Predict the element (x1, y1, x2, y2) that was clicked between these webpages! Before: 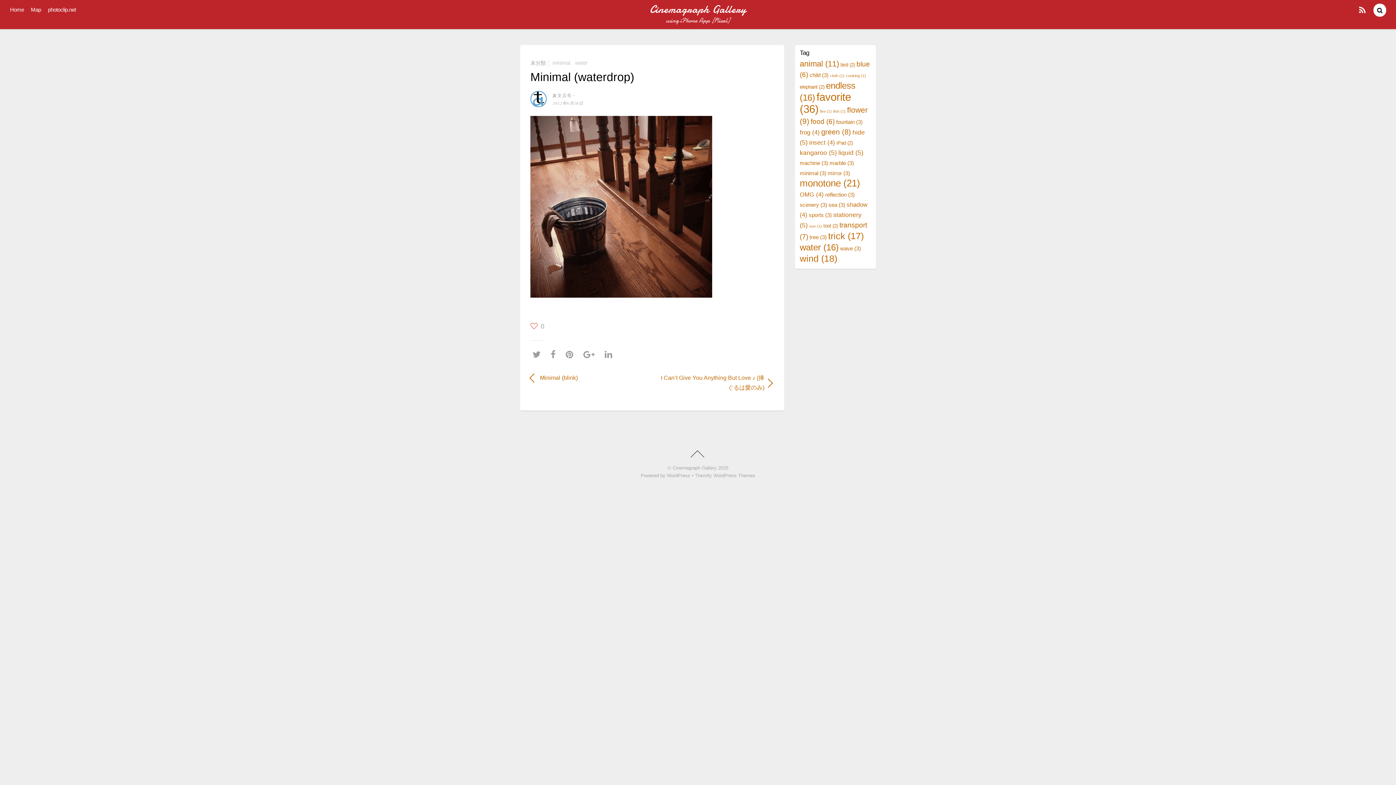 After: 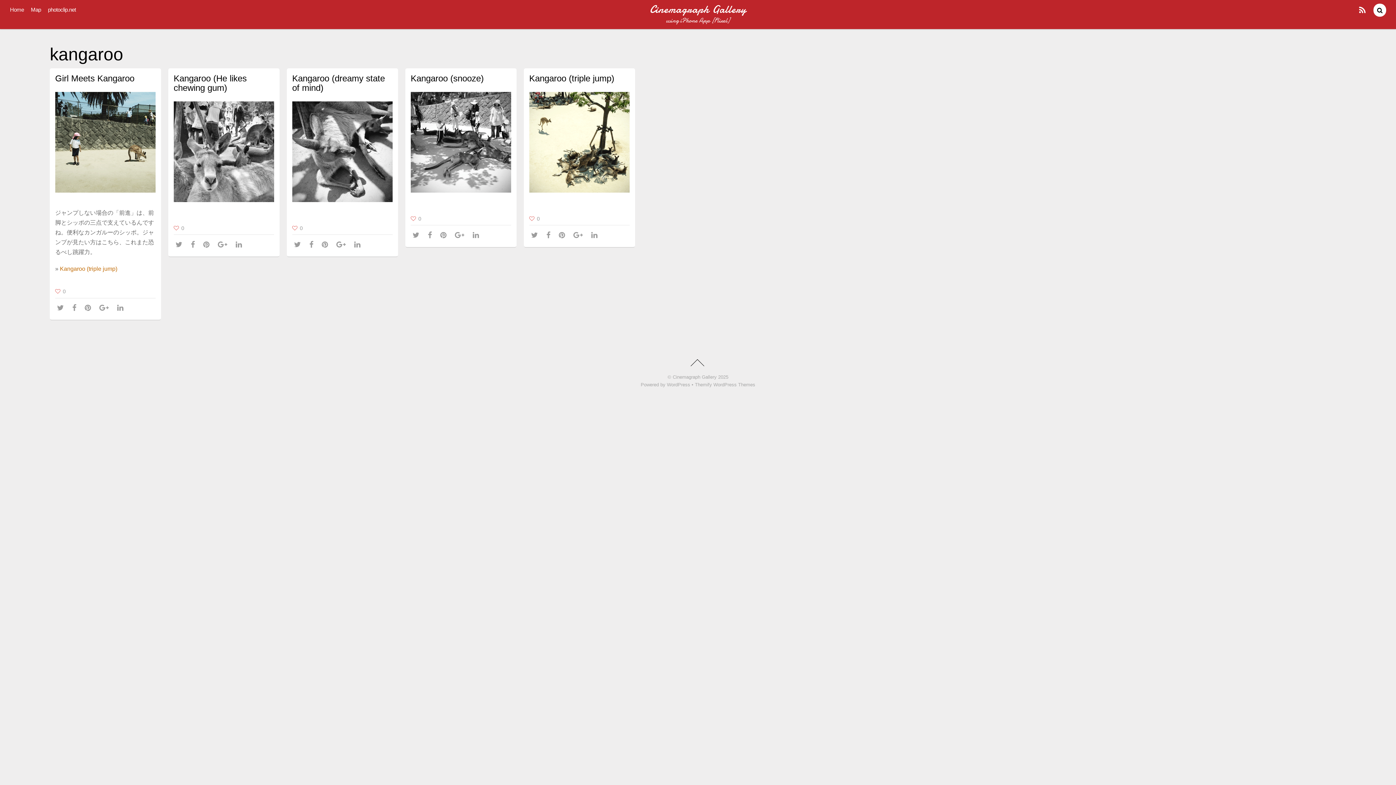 Action: label: kangaroo (5個の項目) bbox: (799, 149, 837, 156)